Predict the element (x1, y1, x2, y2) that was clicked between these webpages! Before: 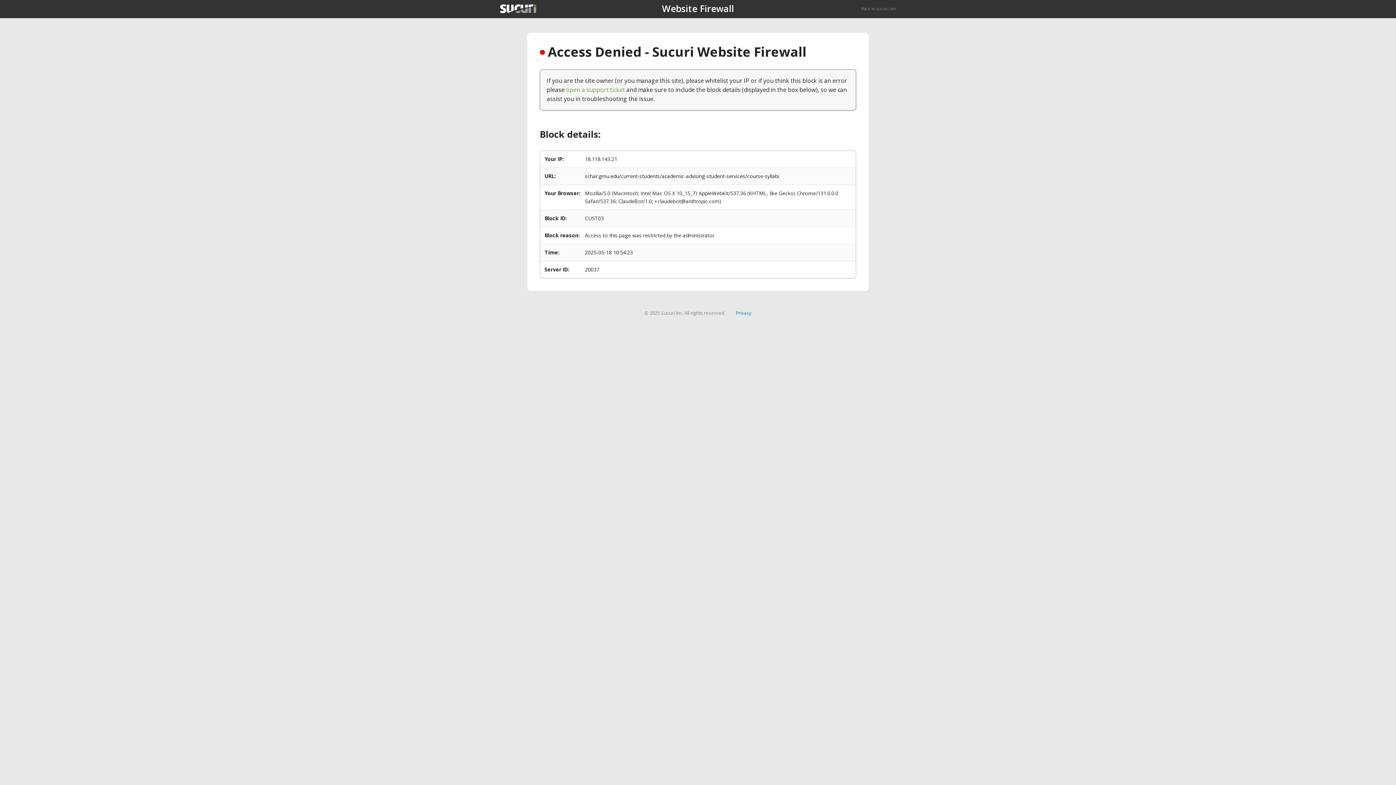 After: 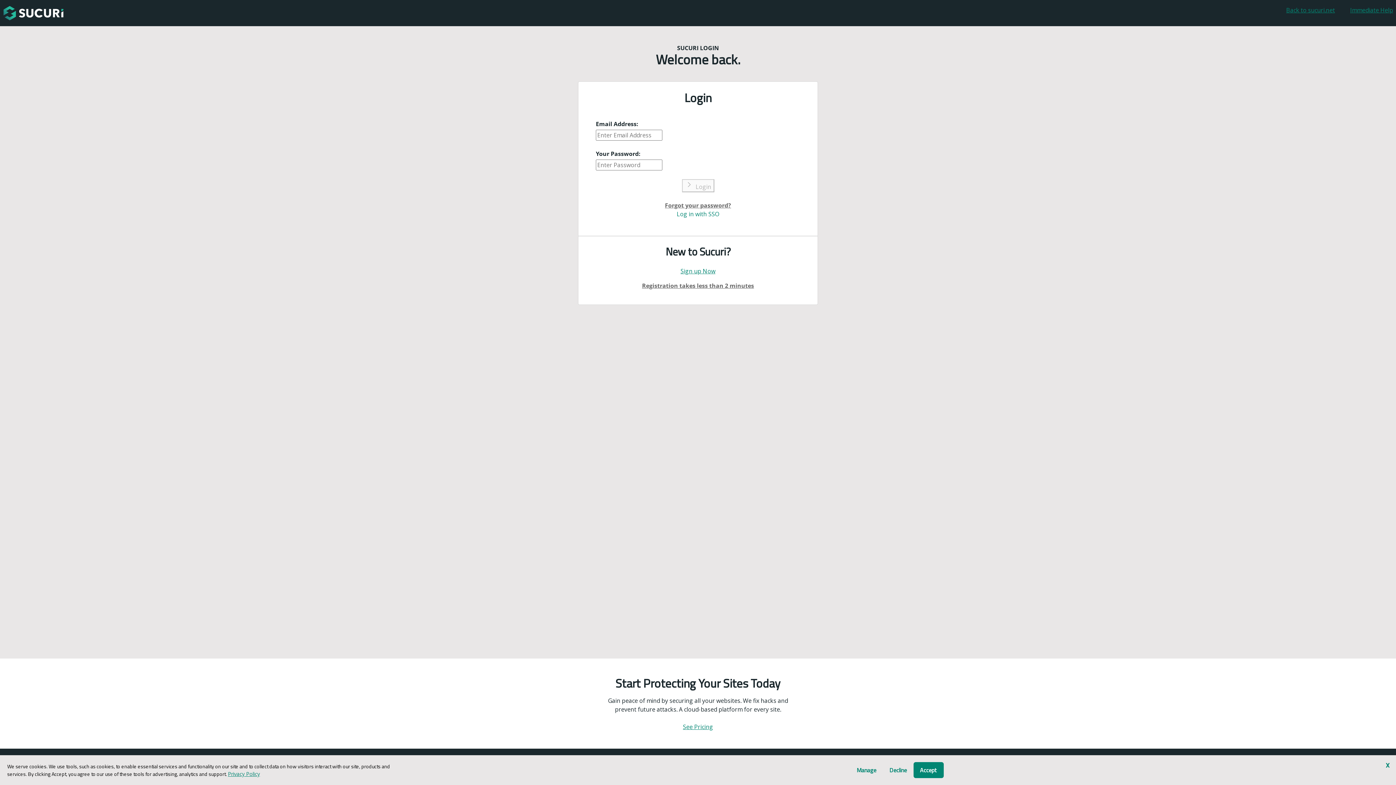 Action: label: open a support ticket bbox: (566, 85, 625, 93)